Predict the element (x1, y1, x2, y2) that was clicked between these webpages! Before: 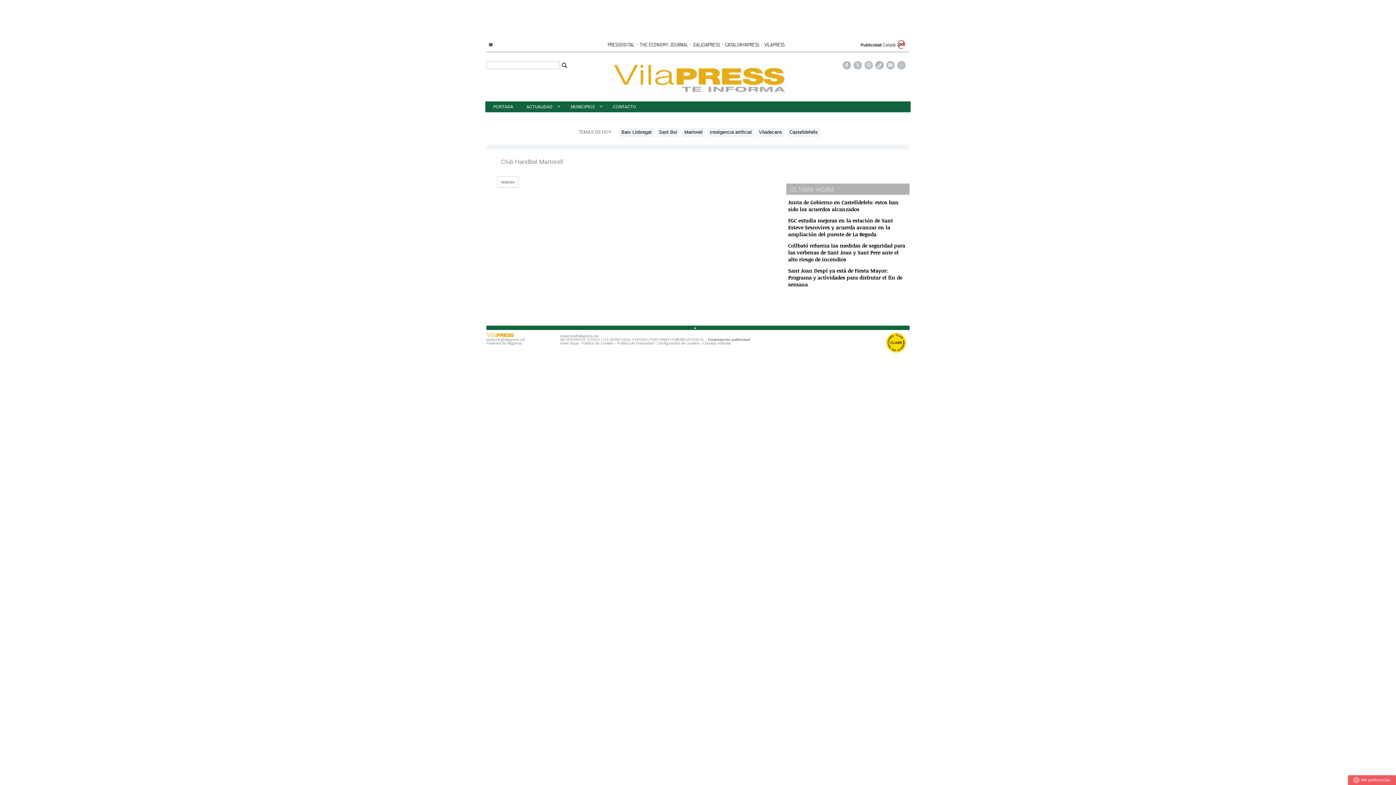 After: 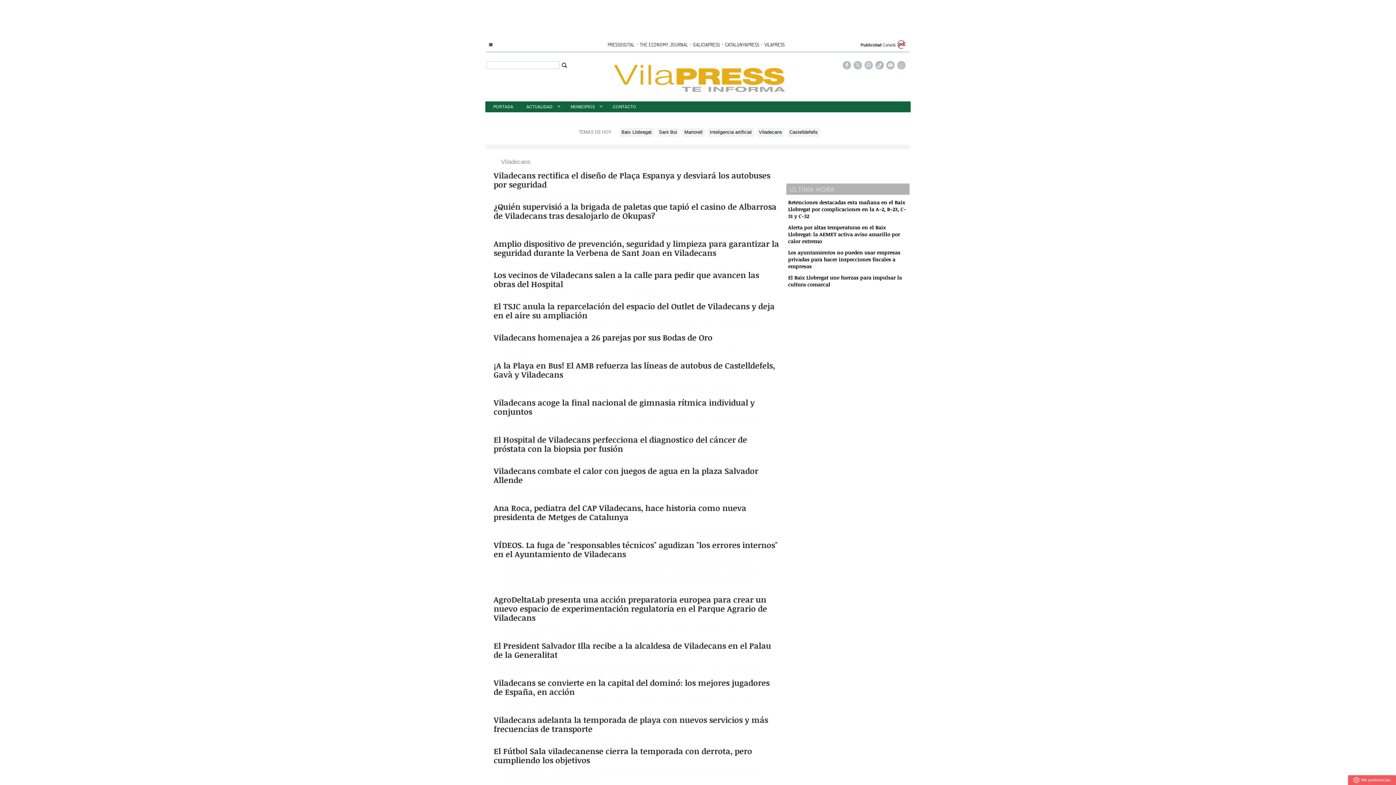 Action: bbox: (756, 130, 784, 134) label: Viladecans